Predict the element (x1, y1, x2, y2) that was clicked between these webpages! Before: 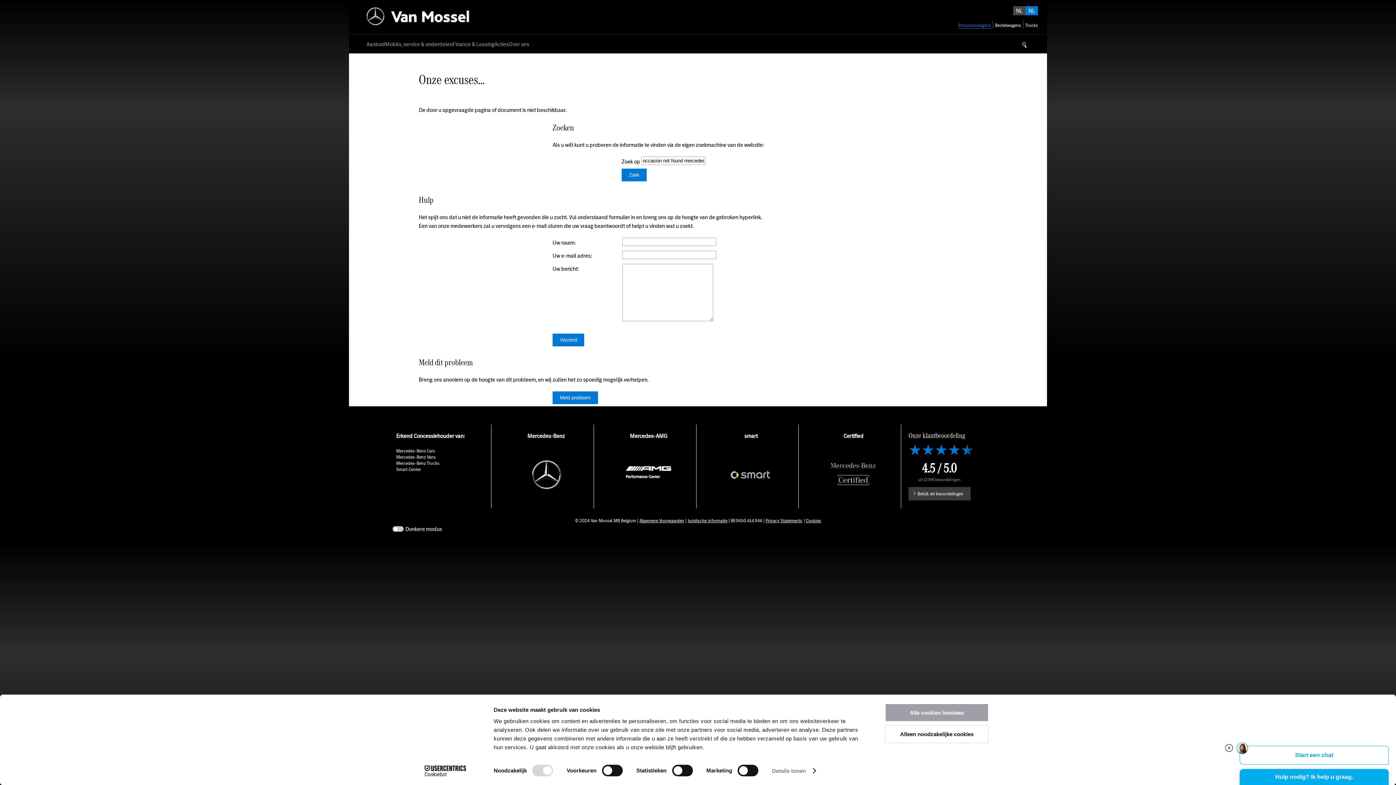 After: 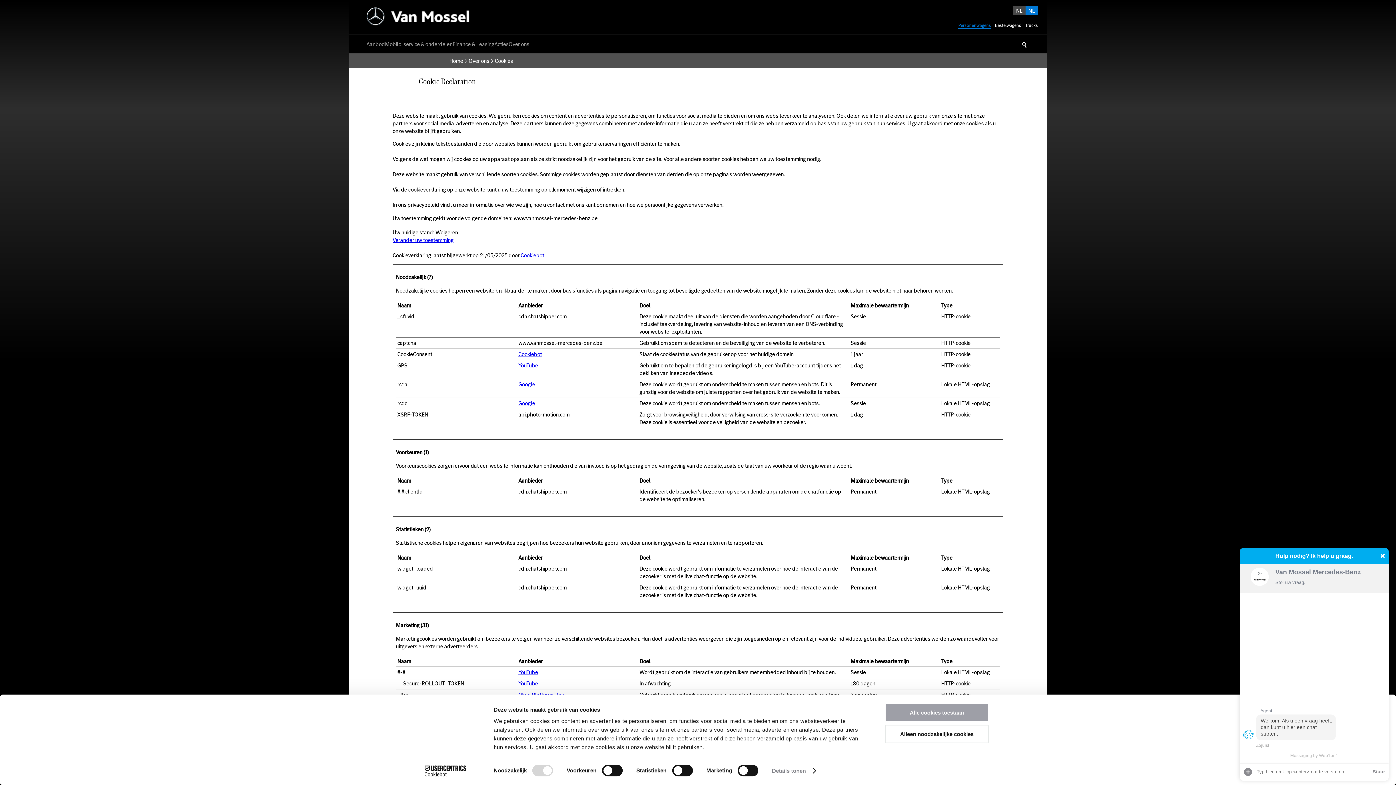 Action: bbox: (806, 517, 821, 523) label: Cookies